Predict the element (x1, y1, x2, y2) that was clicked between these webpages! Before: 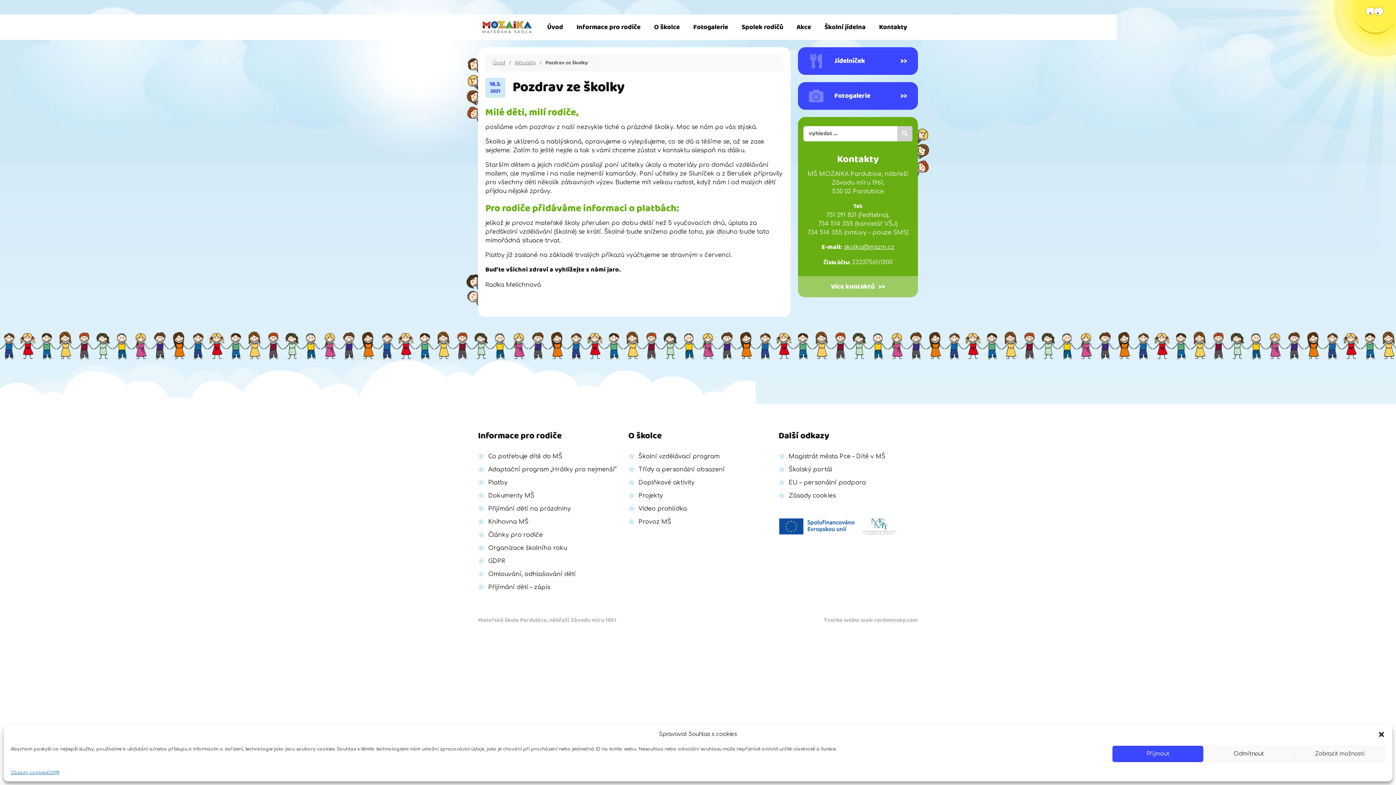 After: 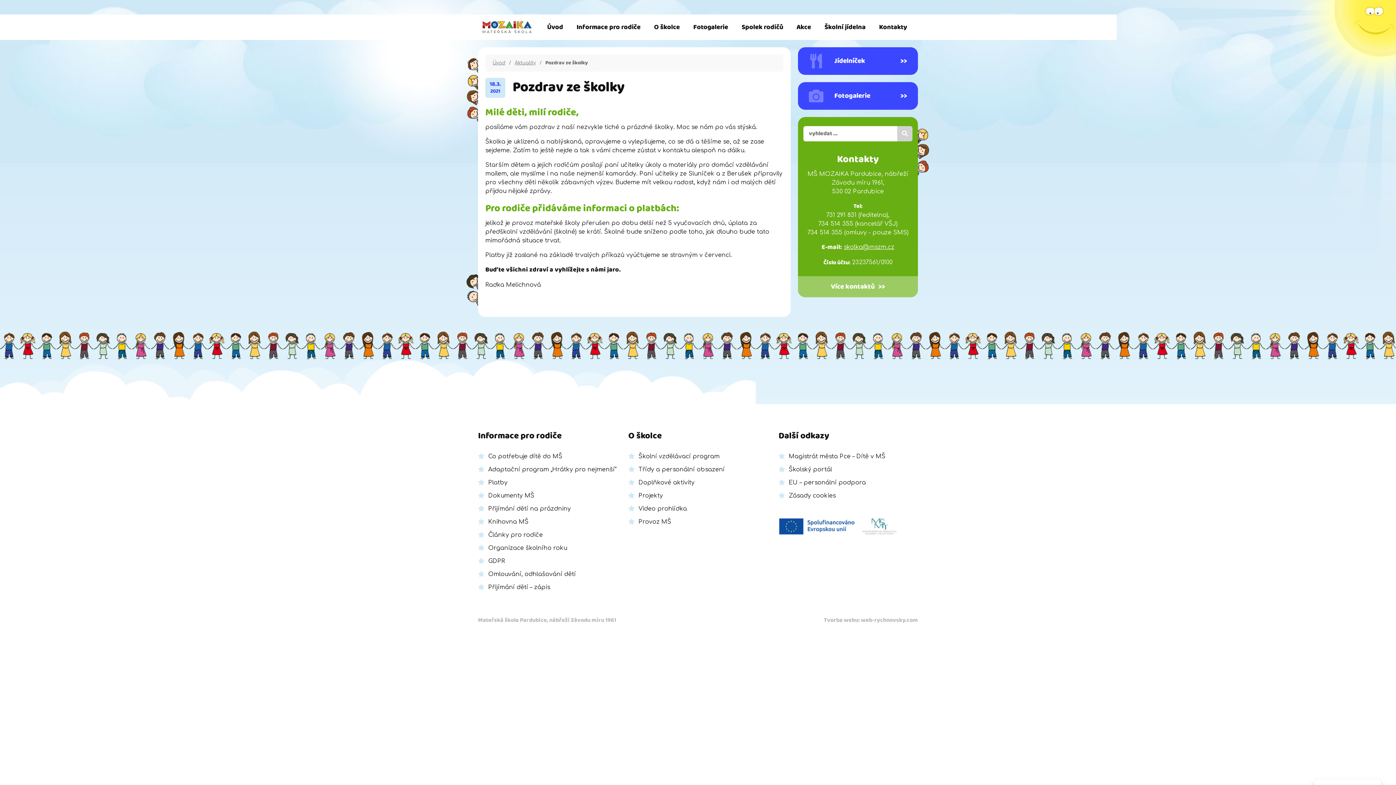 Action: label: Zavřít dialogové okno bbox: (1378, 731, 1385, 738)